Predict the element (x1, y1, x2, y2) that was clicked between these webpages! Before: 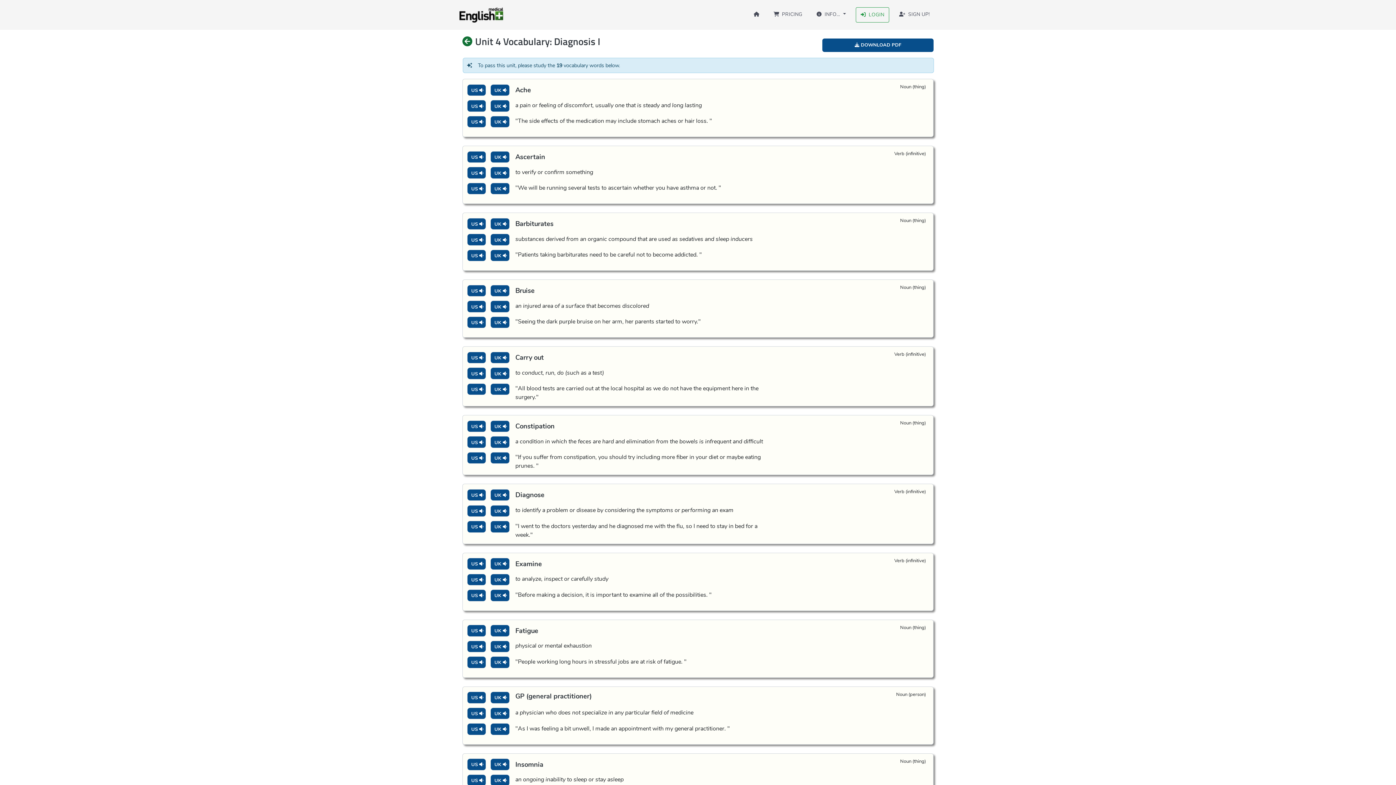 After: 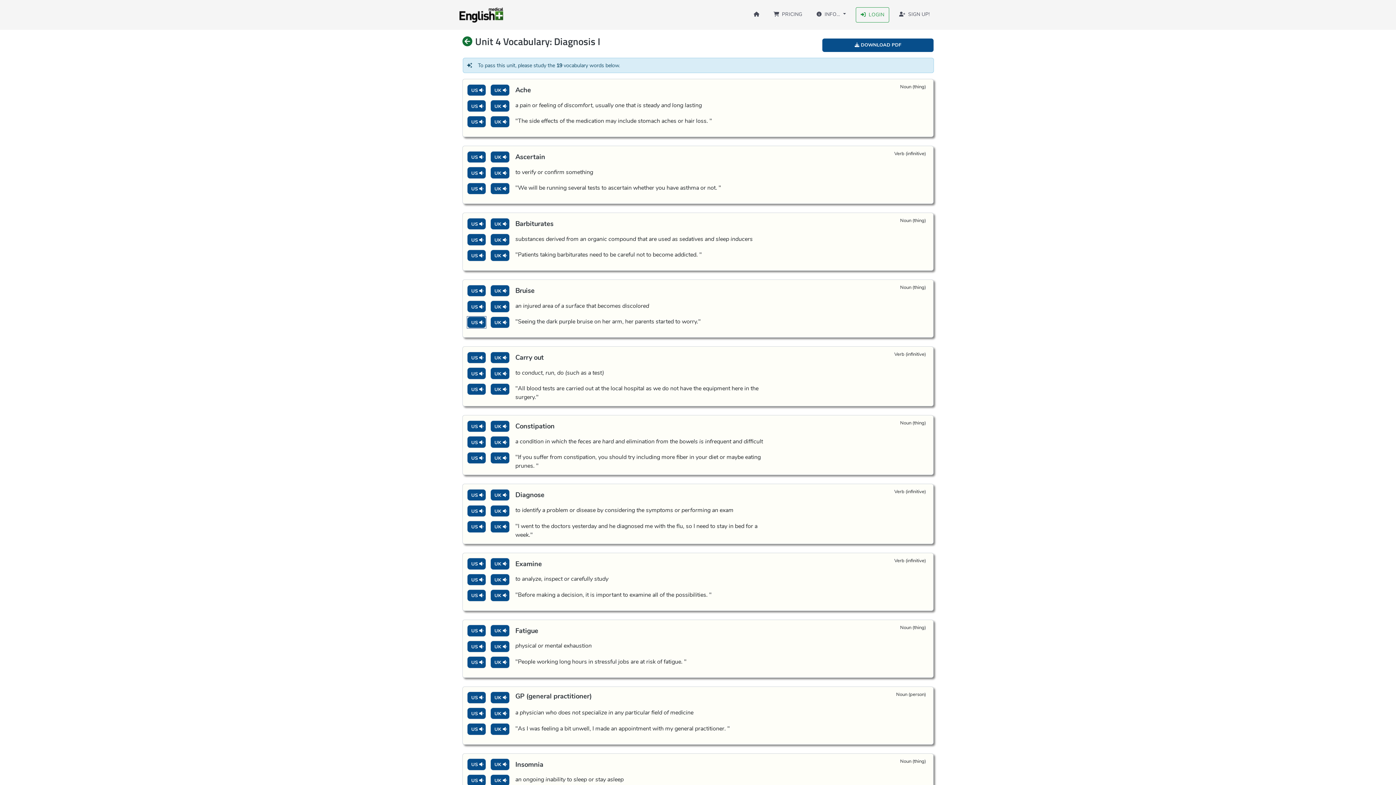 Action: label: US  bbox: (467, 316, 486, 328)